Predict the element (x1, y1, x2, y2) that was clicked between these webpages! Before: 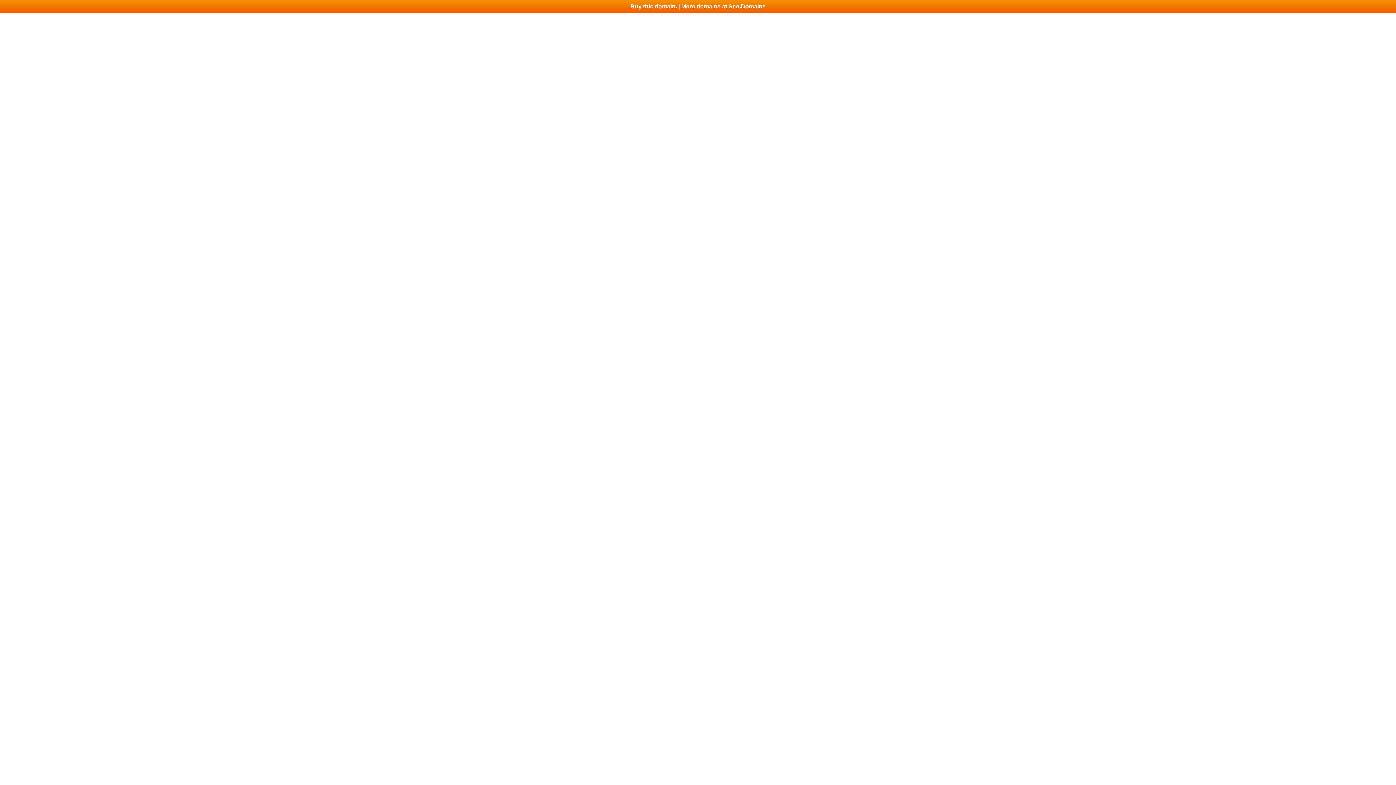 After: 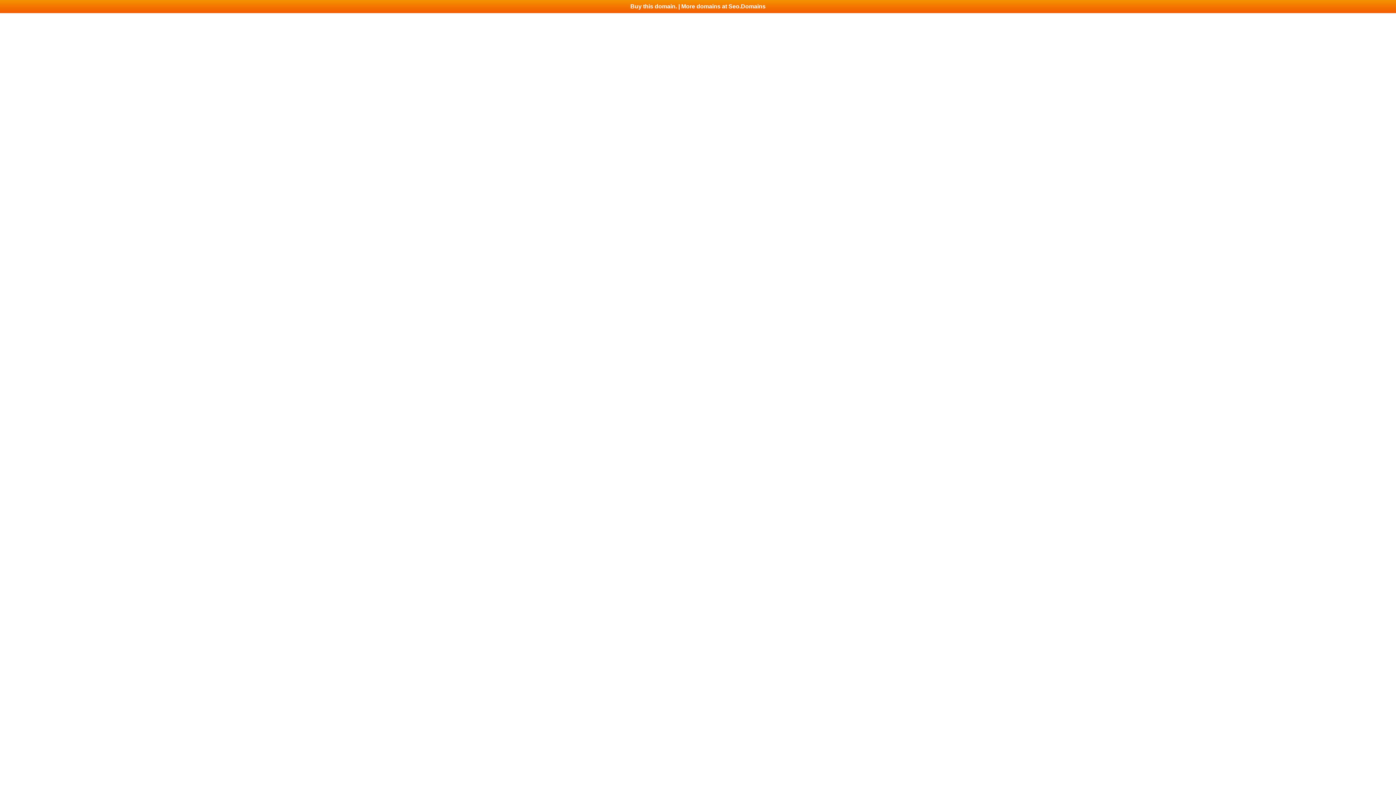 Action: bbox: (0, 0, 1396, 13) label: Buy this domain. | More domains at Seo.Domains